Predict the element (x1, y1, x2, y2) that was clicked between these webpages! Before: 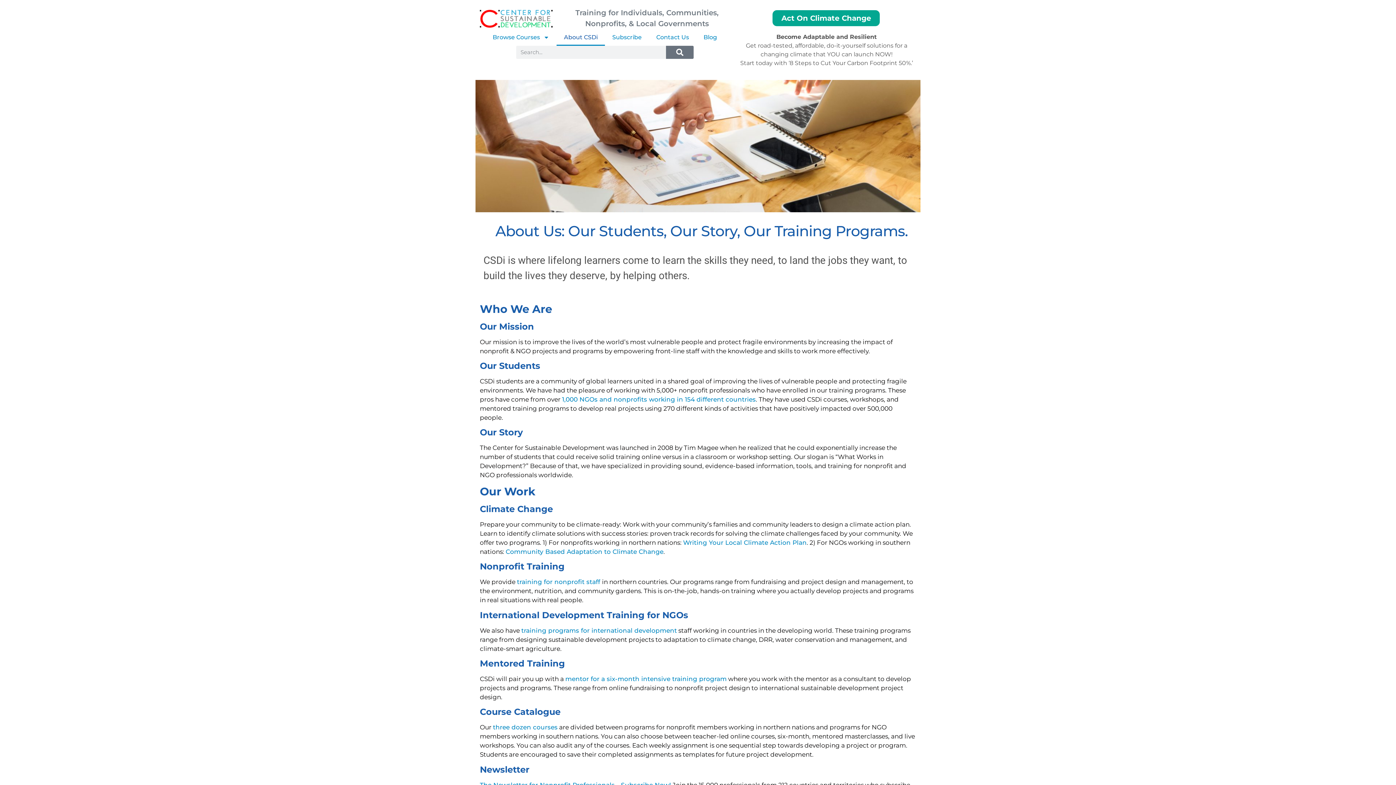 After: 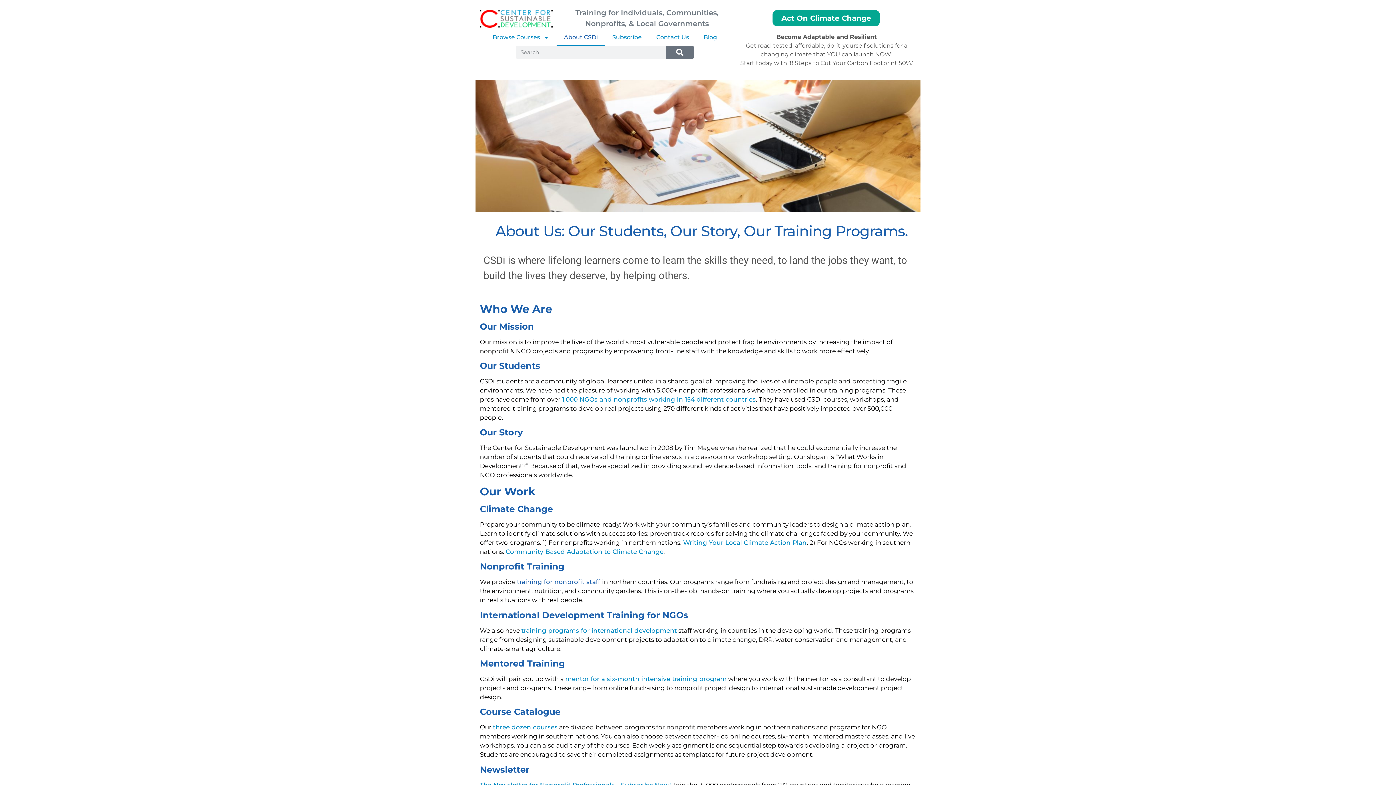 Action: bbox: (517, 578, 602, 585) label: training for nonprofit staff 